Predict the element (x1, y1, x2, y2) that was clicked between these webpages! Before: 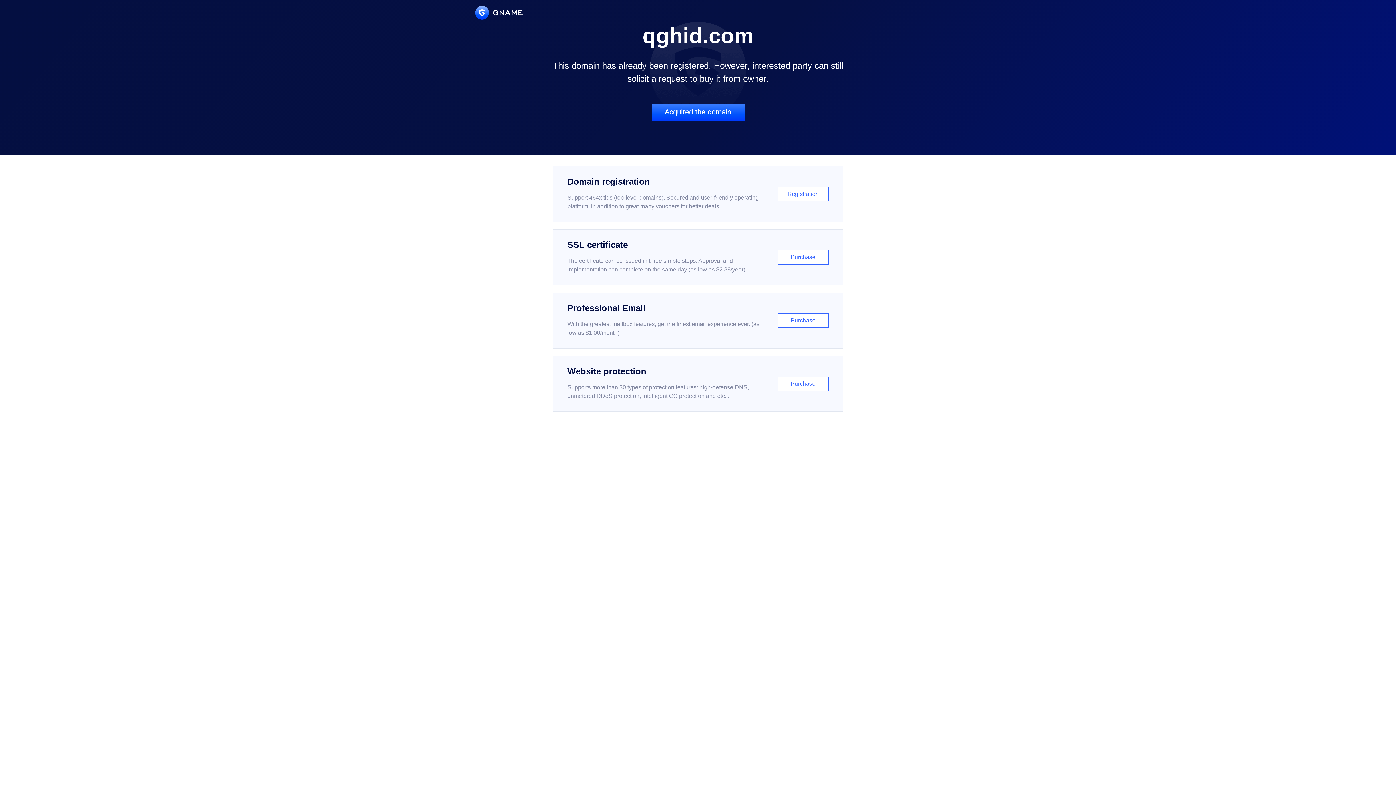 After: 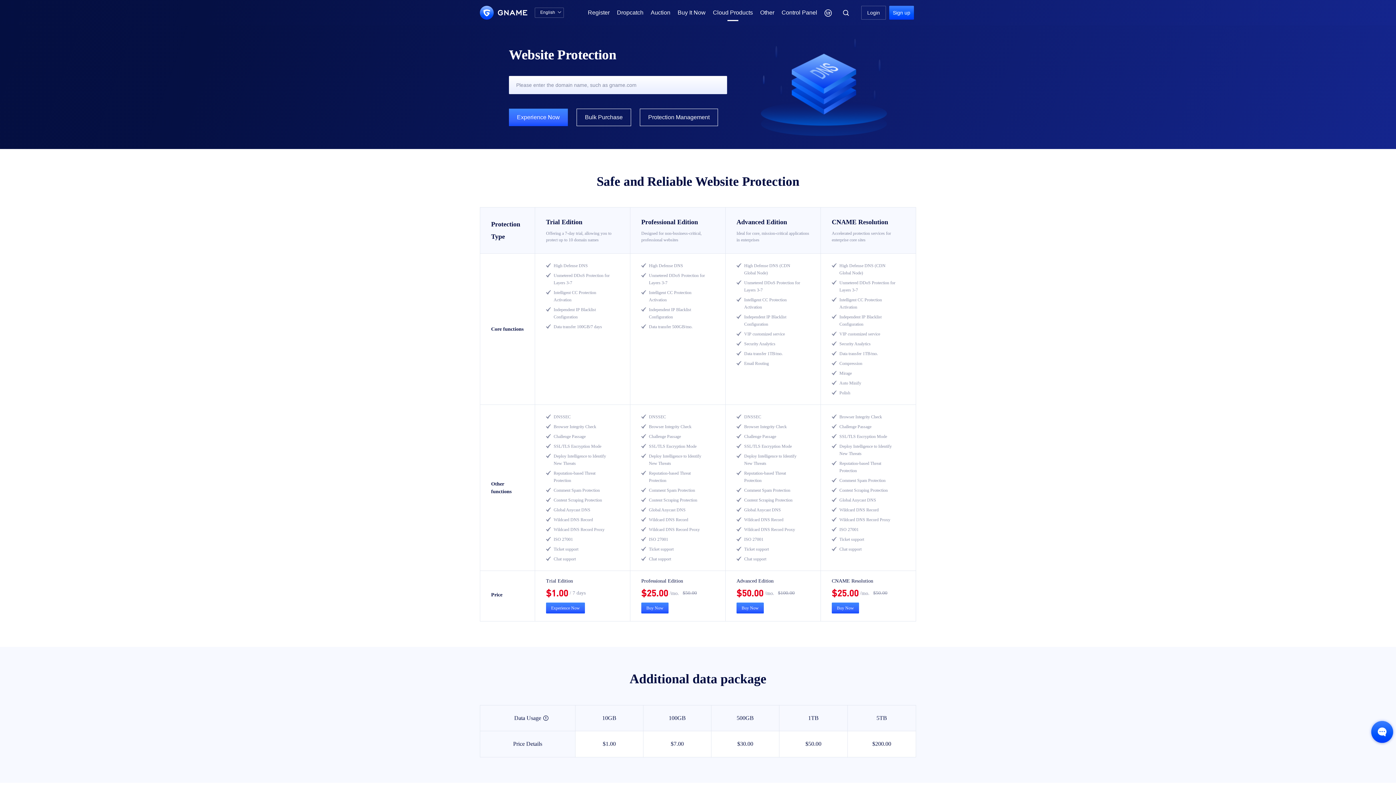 Action: bbox: (552, 356, 843, 412) label: Website protection

Supports more than 30 types of protection features: high-defense DNS, unmetered DDoS protection, intelligent CC protection and etc...

Purchase